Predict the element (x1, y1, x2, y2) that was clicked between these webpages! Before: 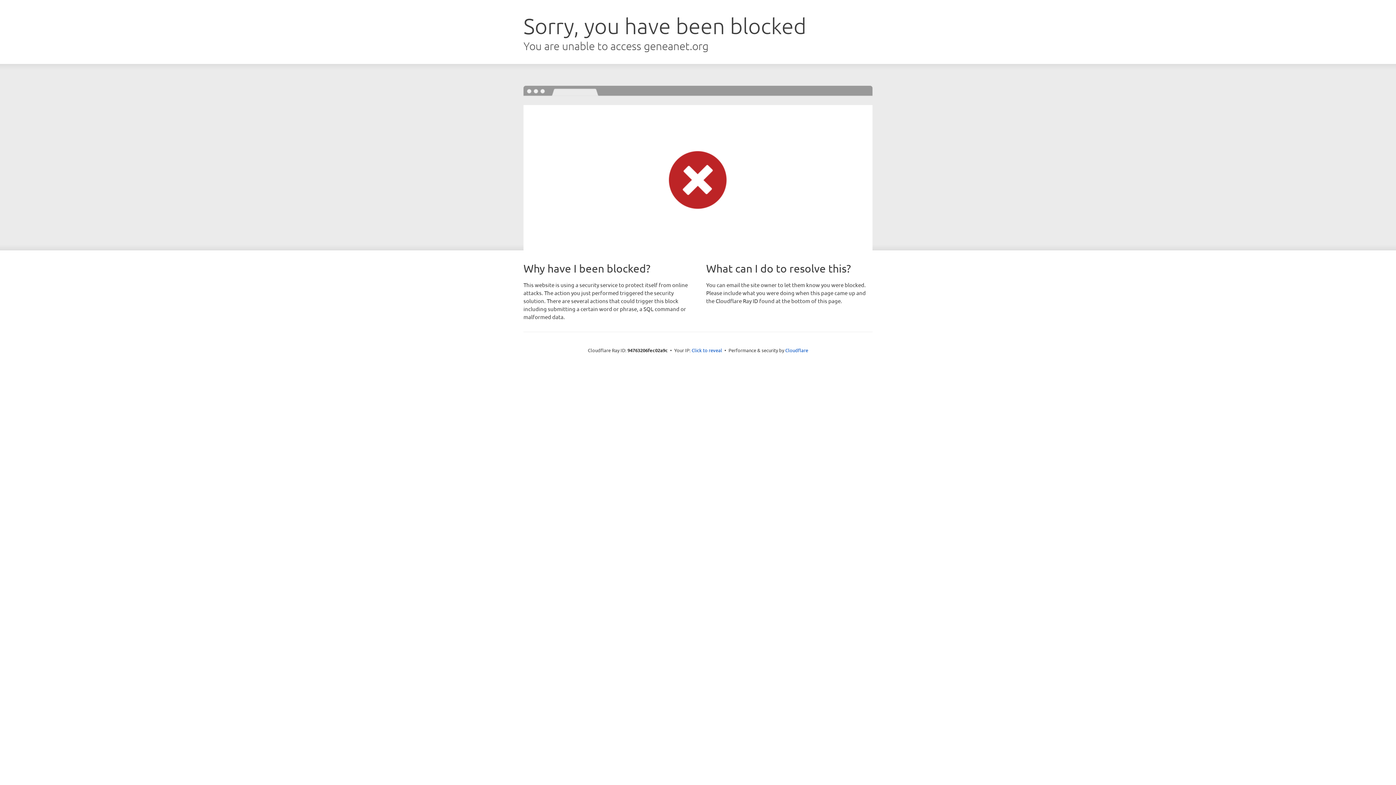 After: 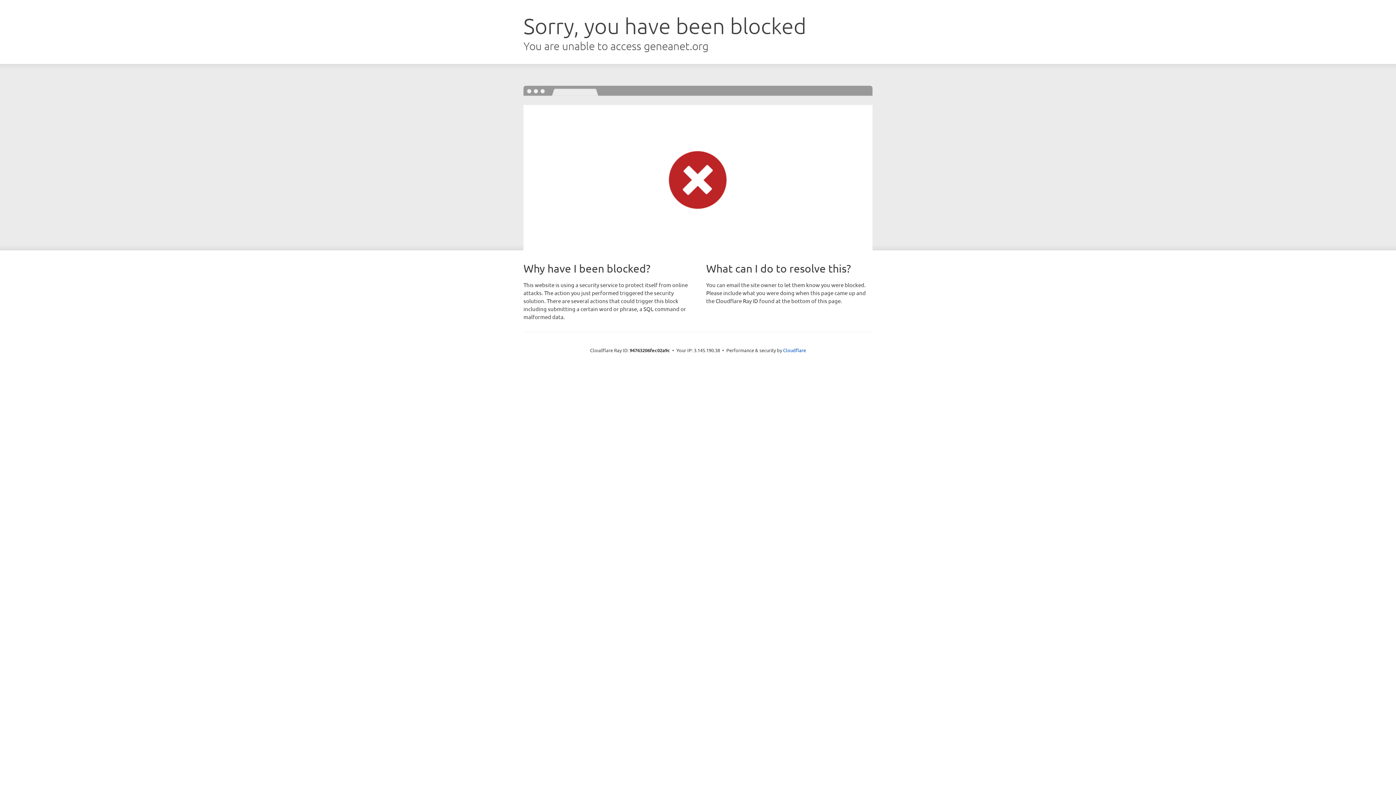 Action: label: Click to reveal bbox: (691, 346, 722, 353)